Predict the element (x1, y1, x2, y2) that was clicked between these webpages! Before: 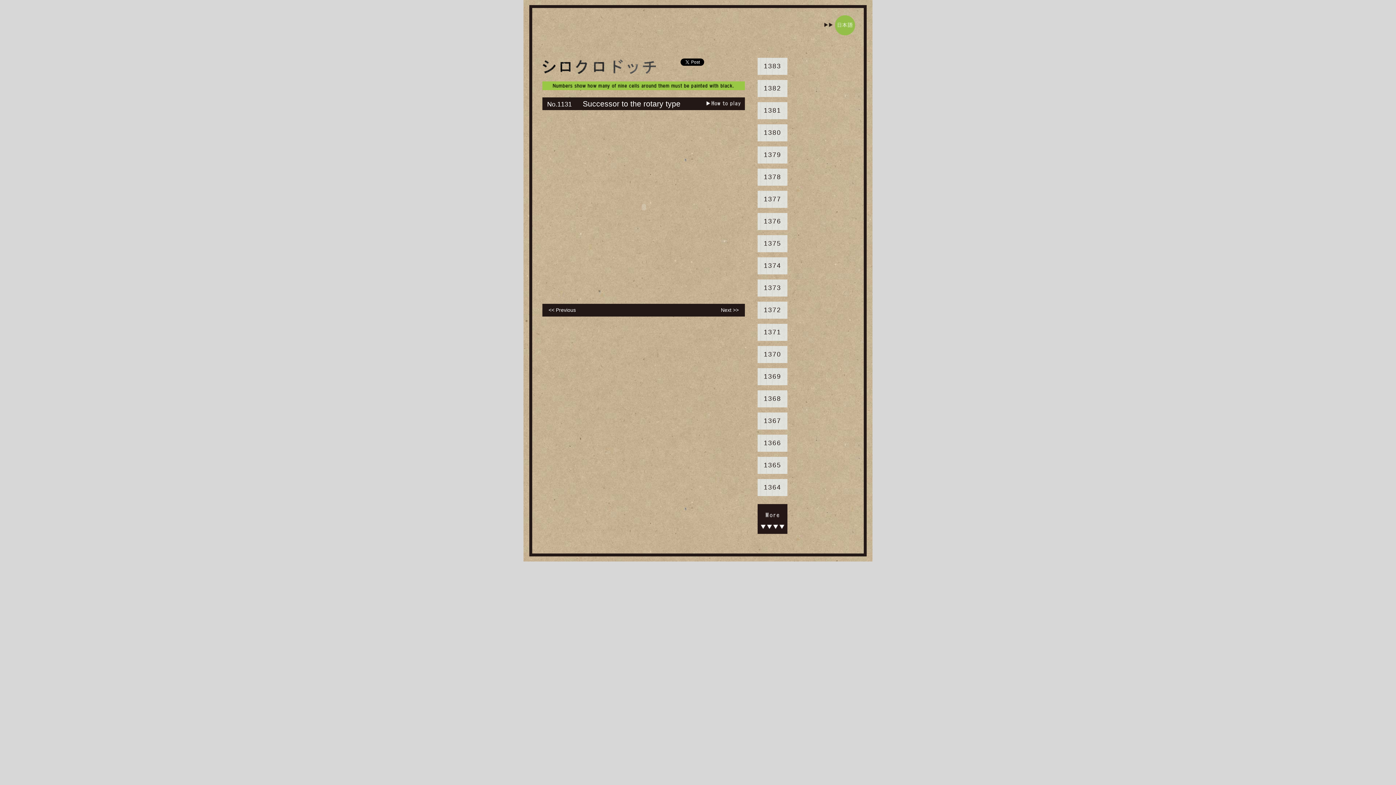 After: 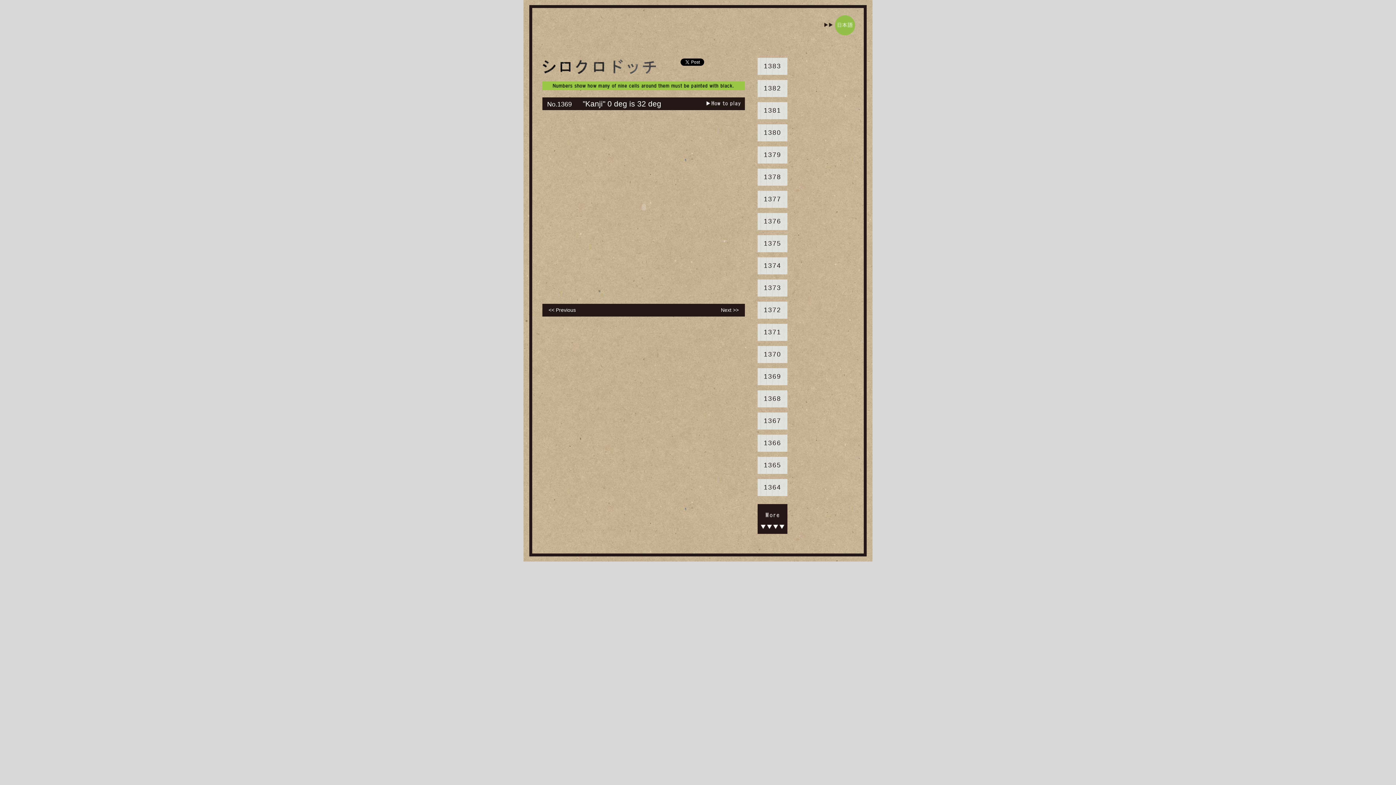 Action: label: 1369 bbox: (757, 368, 787, 385)